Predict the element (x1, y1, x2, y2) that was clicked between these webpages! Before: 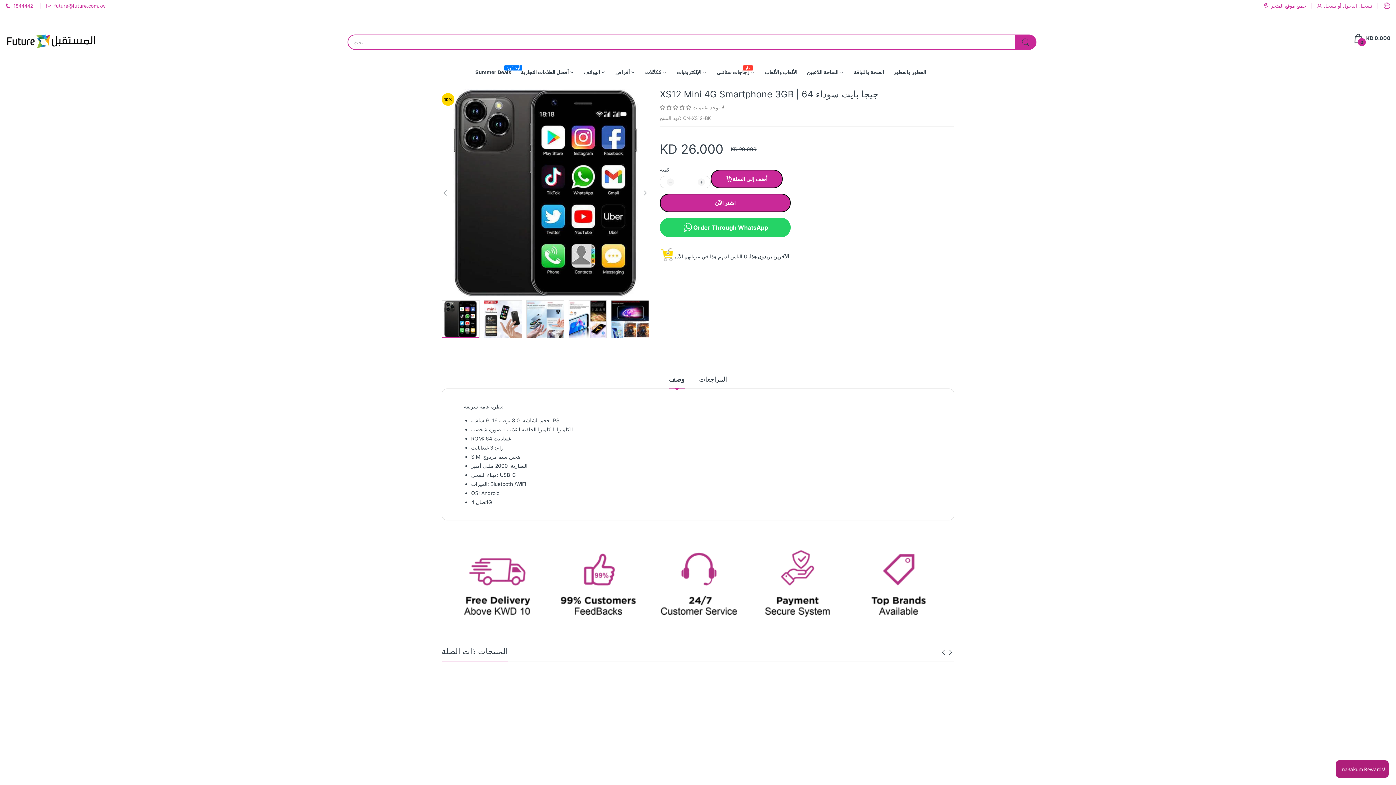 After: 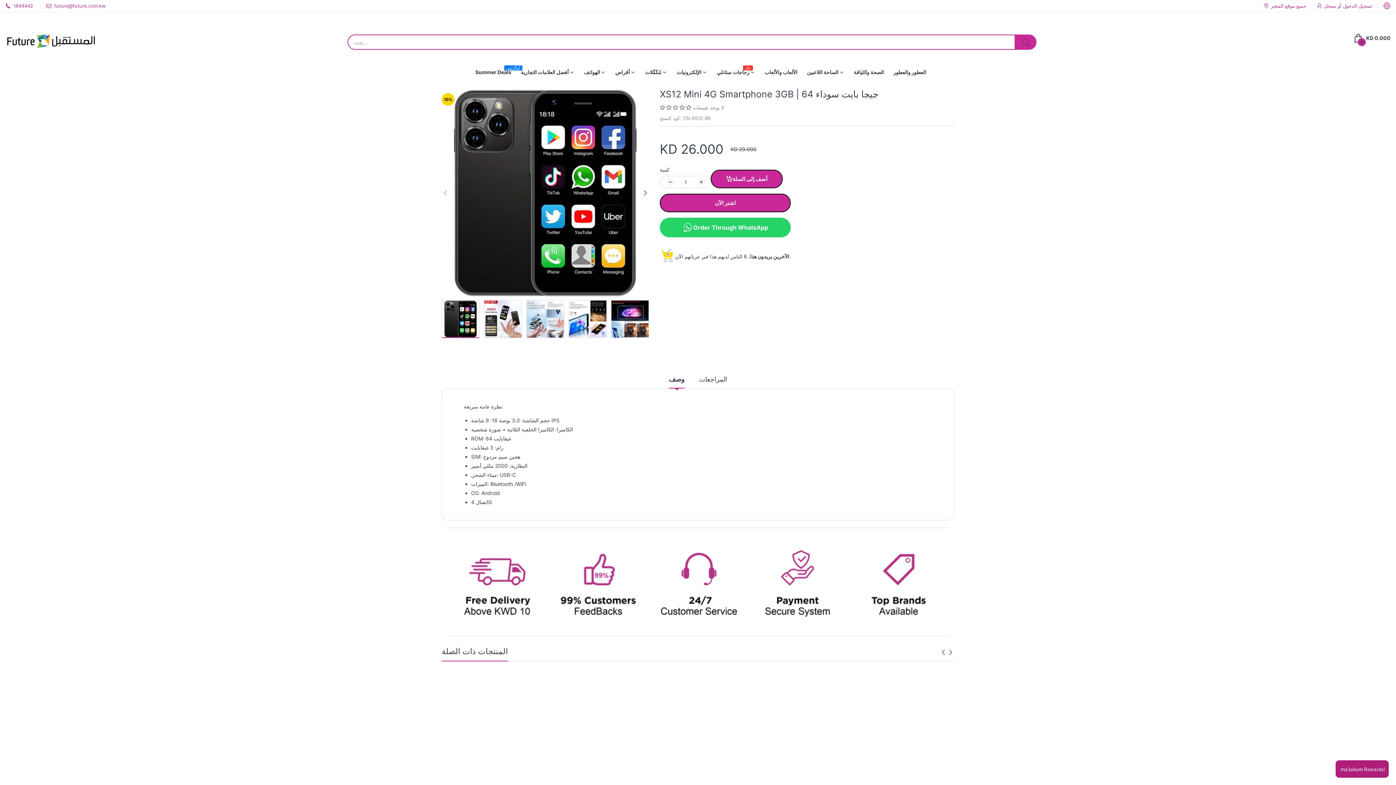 Action: bbox: (660, 104, 692, 110) label: 0.00 stars